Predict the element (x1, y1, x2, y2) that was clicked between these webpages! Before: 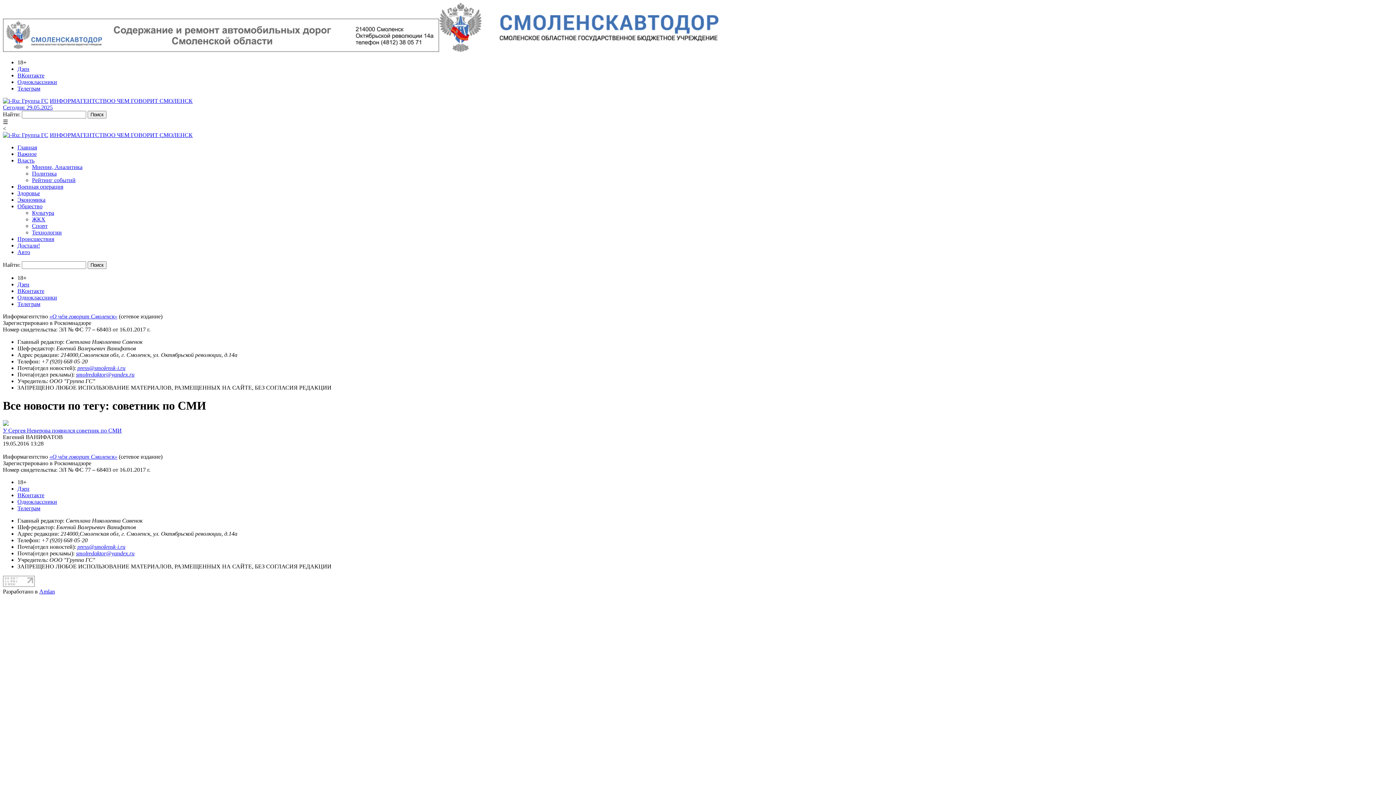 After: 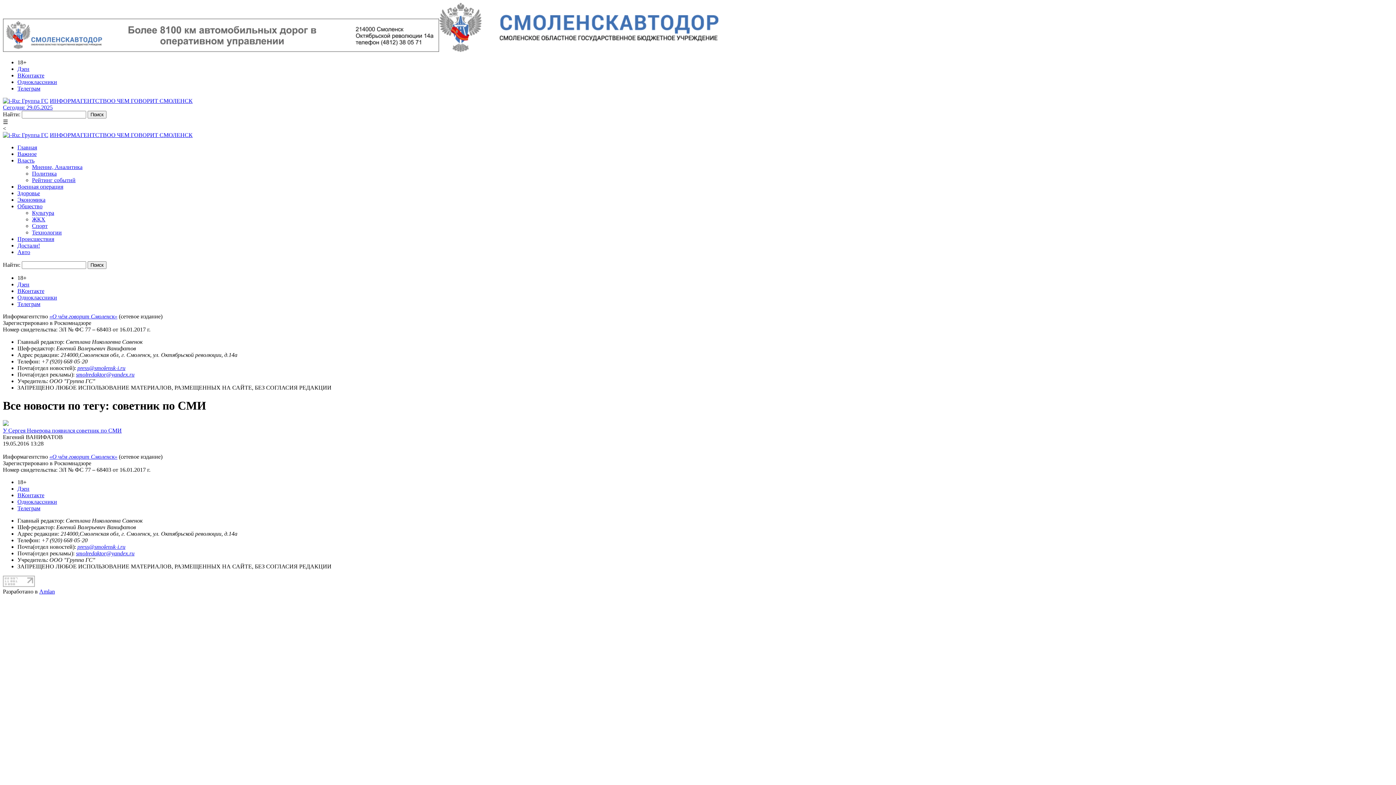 Action: bbox: (17, 72, 44, 78) label: ВКонтакте